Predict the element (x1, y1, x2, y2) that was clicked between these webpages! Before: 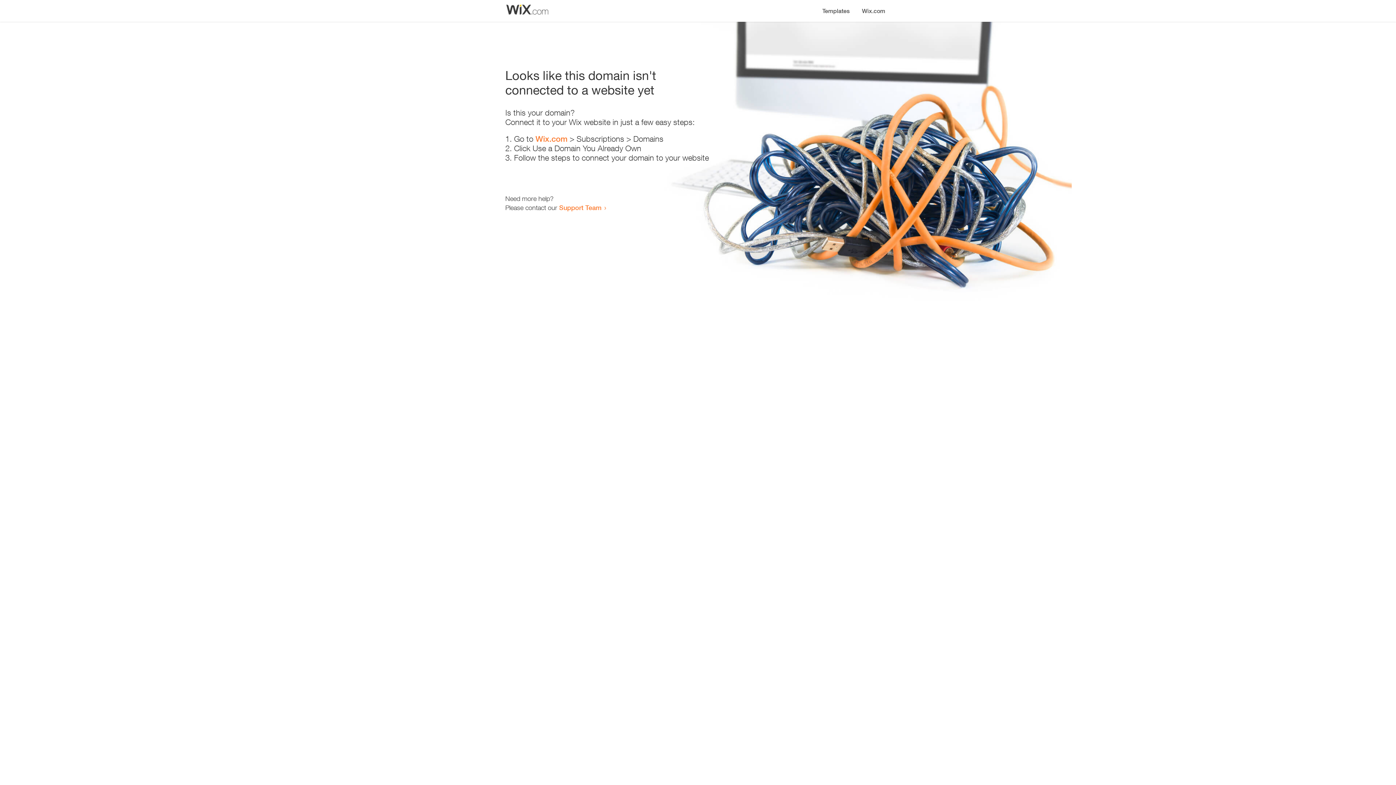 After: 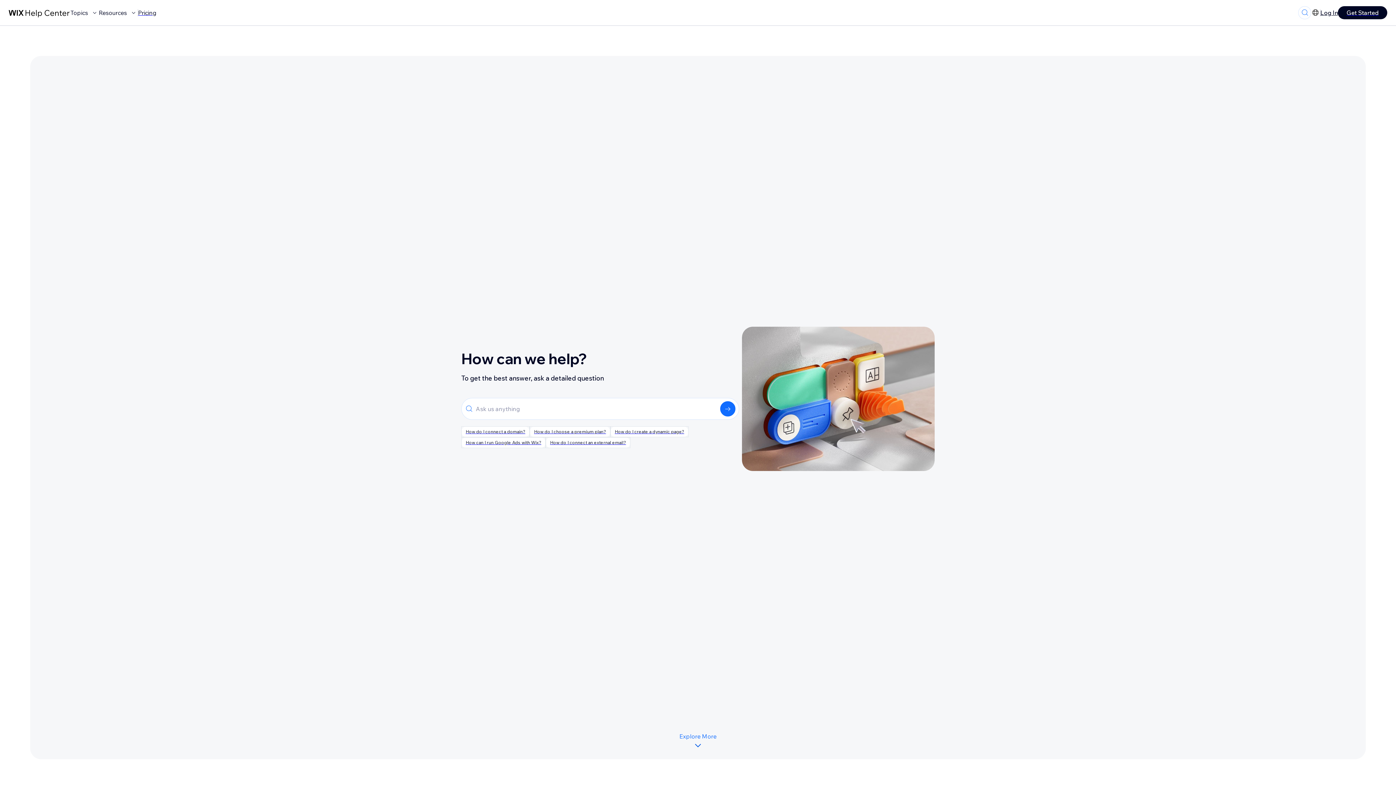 Action: label: Support Team bbox: (559, 203, 601, 211)